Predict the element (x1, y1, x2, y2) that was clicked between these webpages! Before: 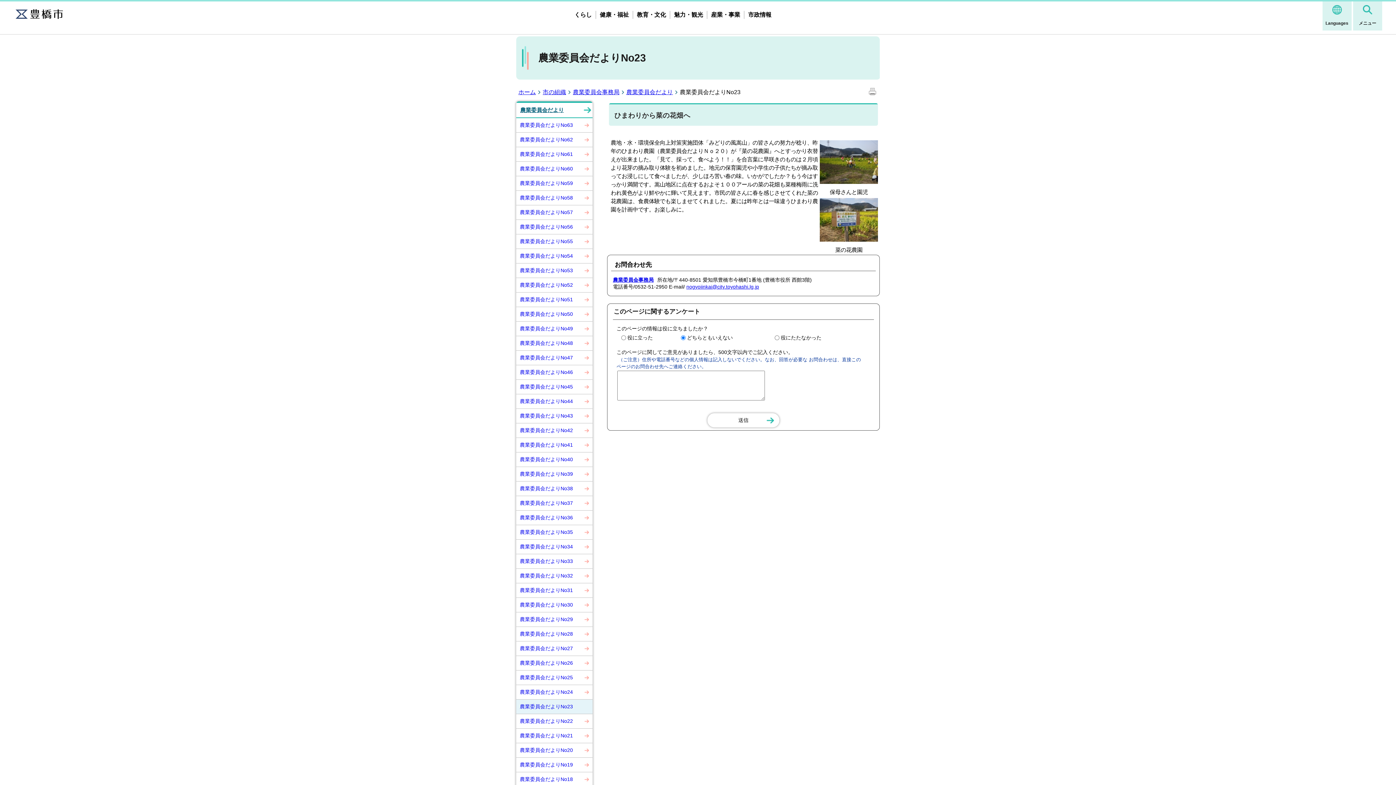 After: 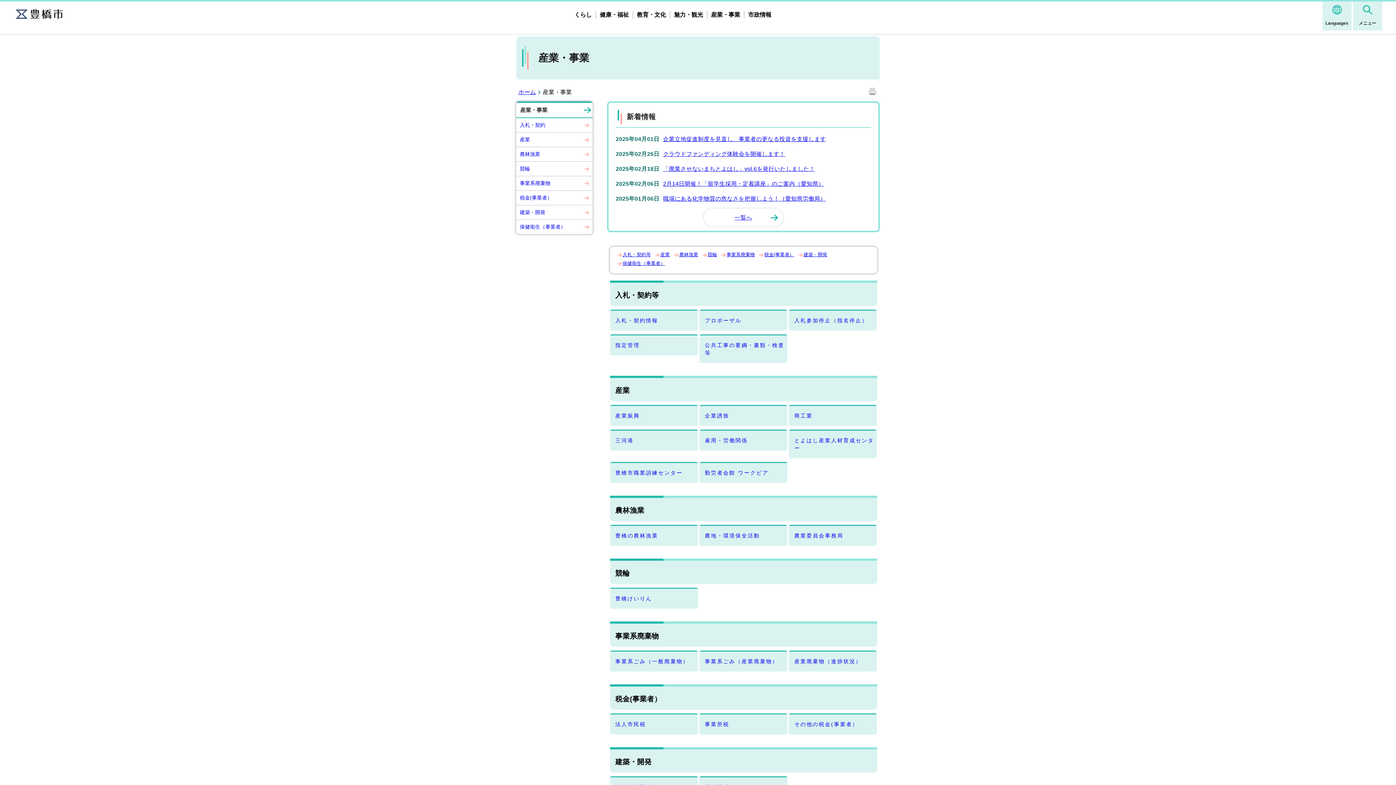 Action: bbox: (707, 10, 744, 18) label: 産業・事業